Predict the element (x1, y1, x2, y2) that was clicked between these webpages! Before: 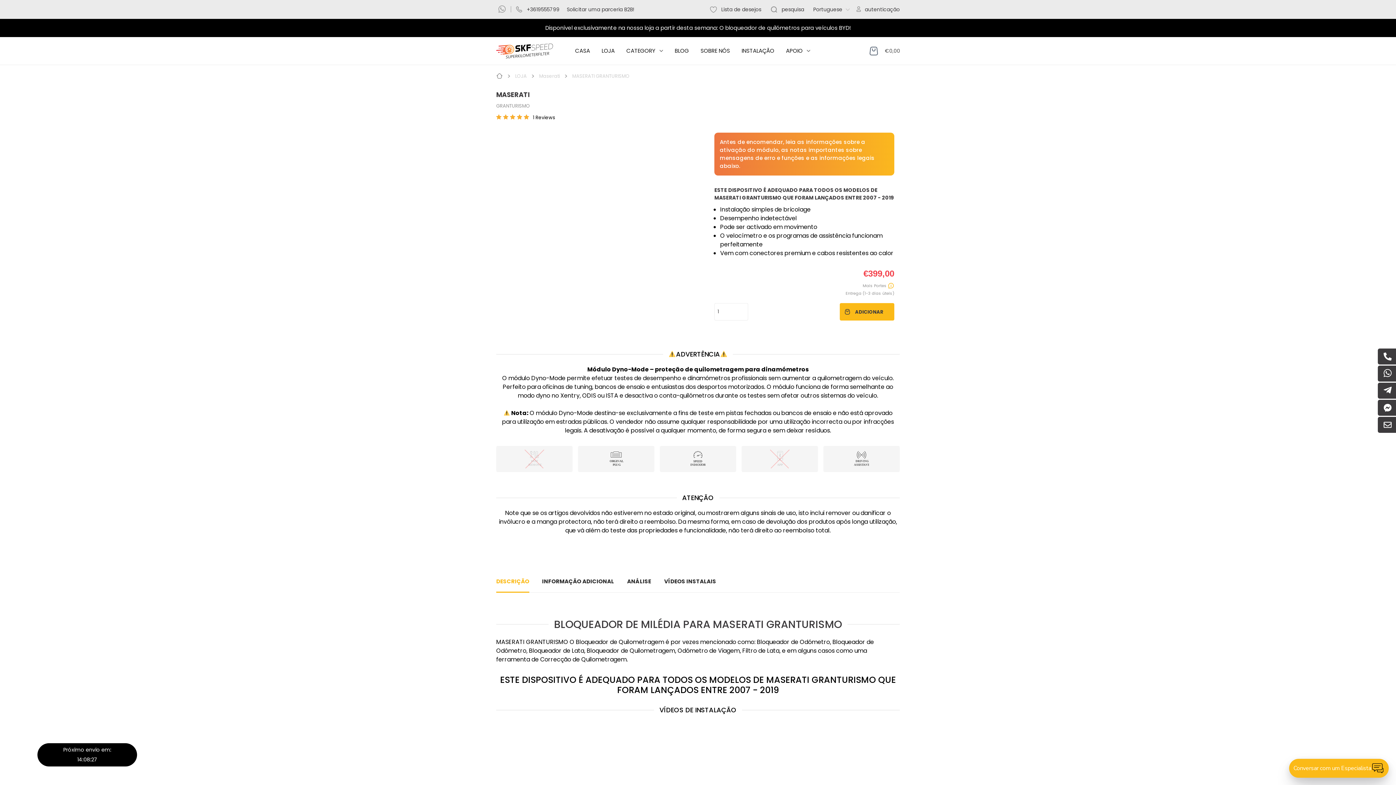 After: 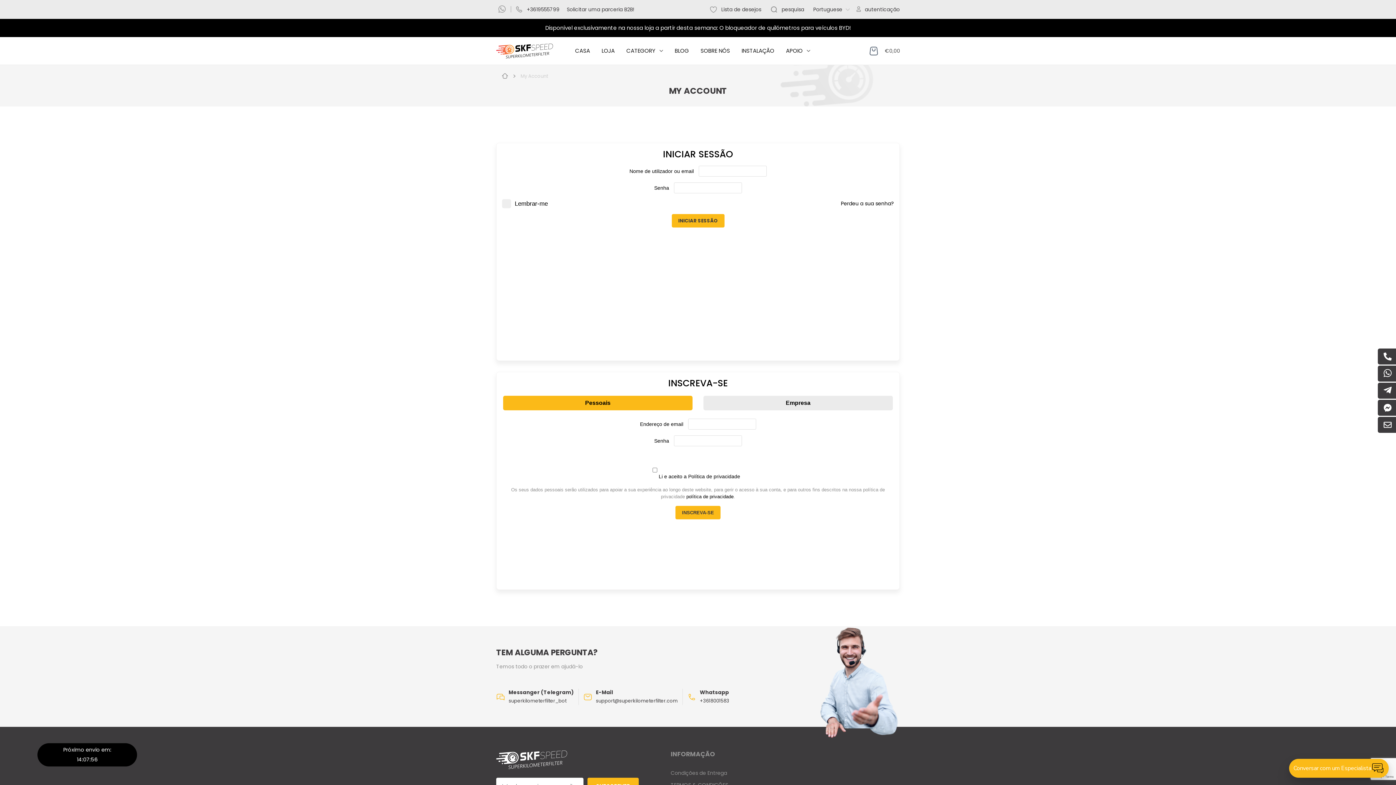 Action: bbox: (865, 6, 900, 12) label: autenticação